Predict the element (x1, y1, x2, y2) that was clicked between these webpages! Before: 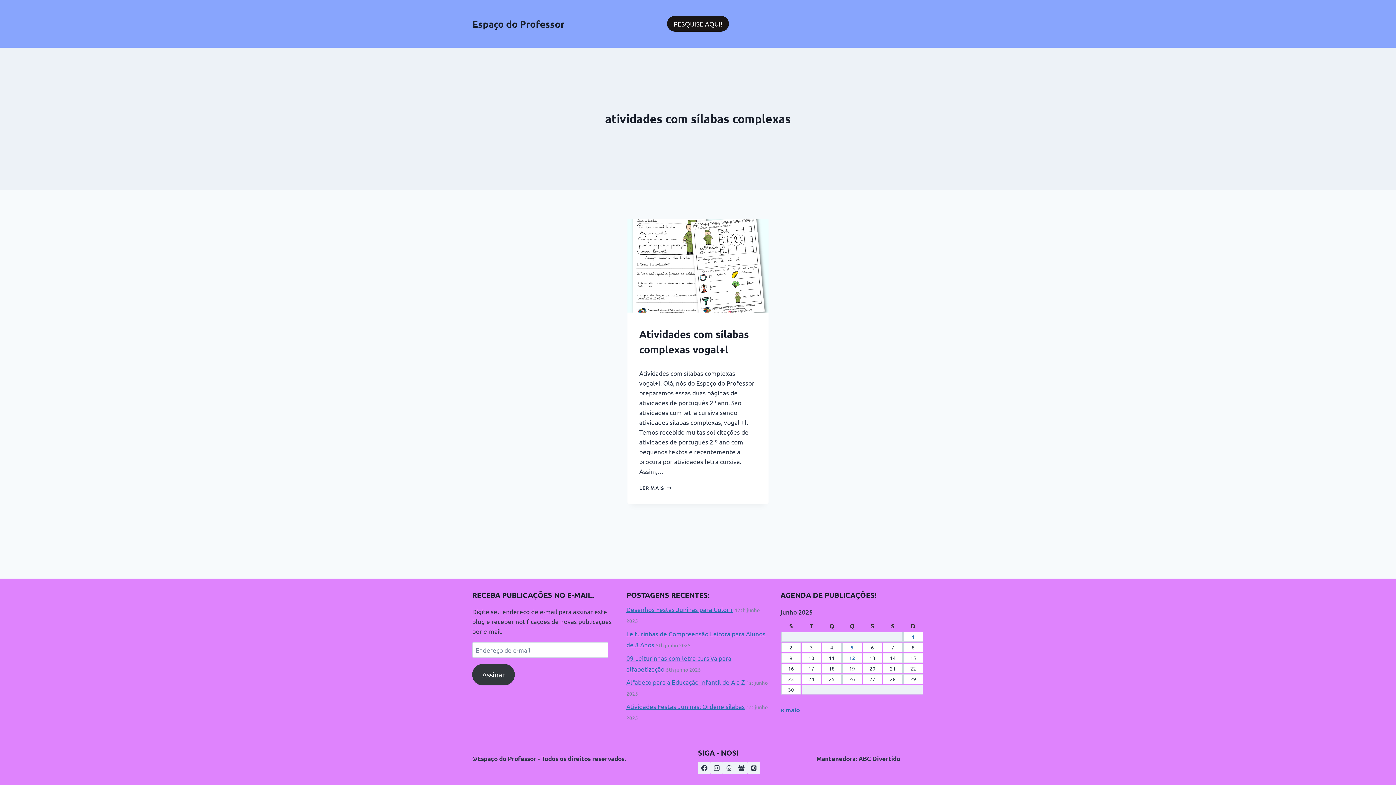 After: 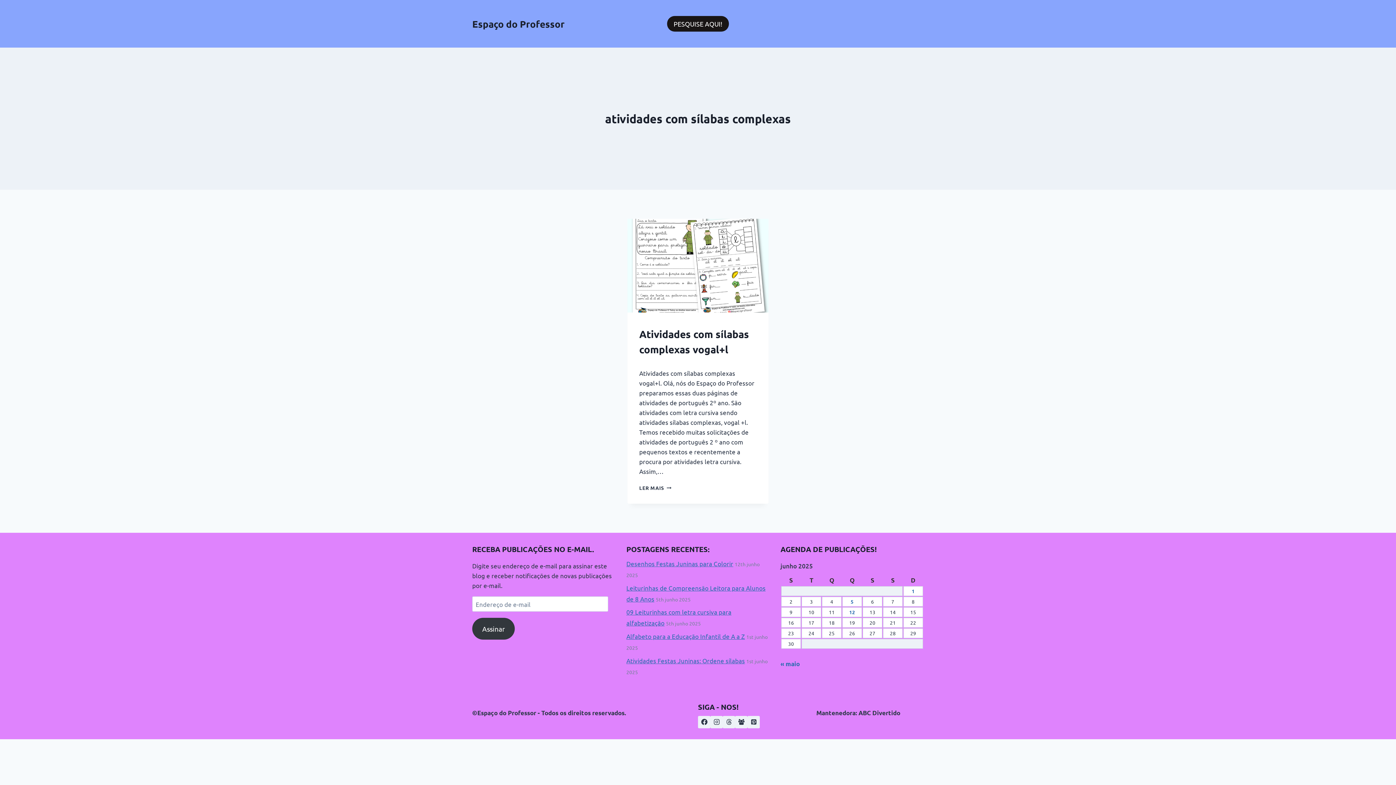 Action: bbox: (735, 762, 747, 774) label: Grupo do Facebook